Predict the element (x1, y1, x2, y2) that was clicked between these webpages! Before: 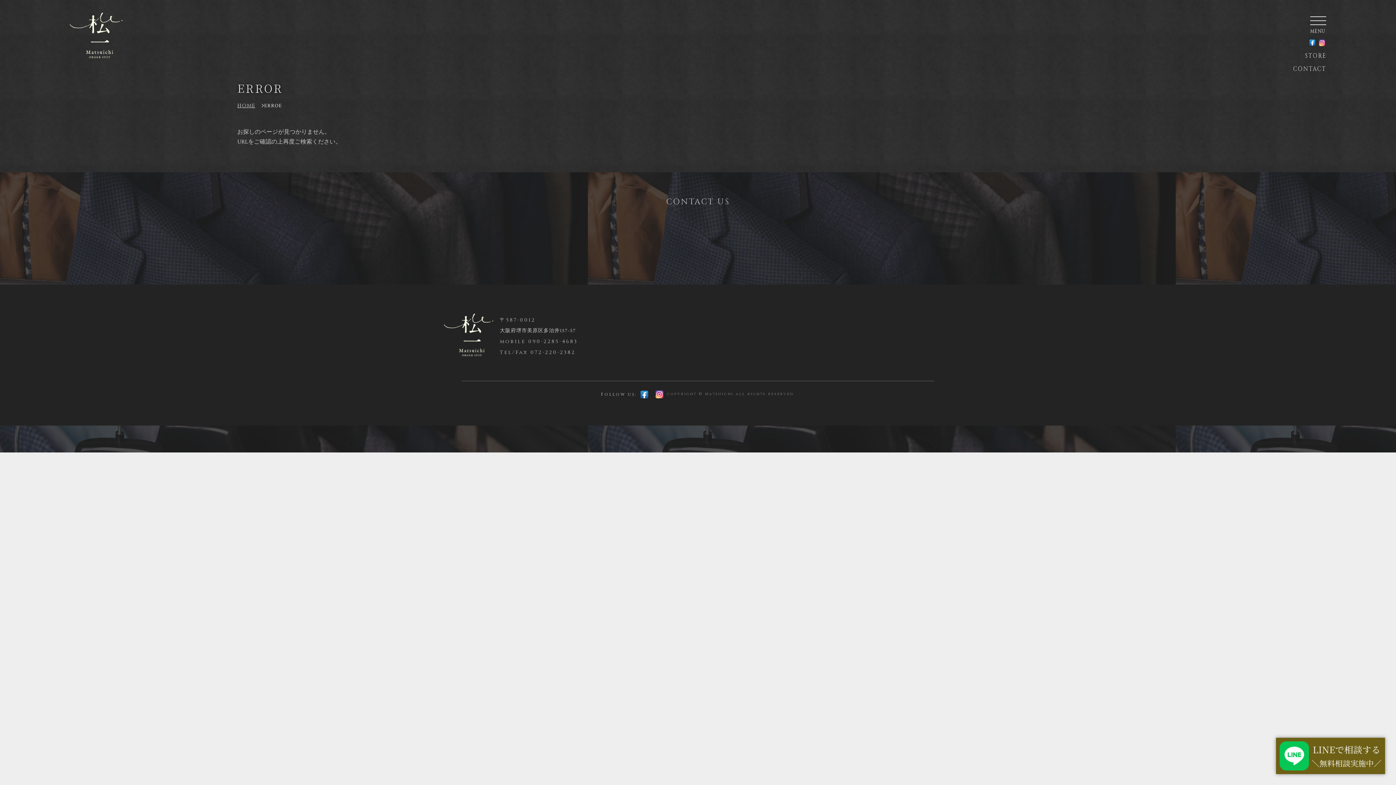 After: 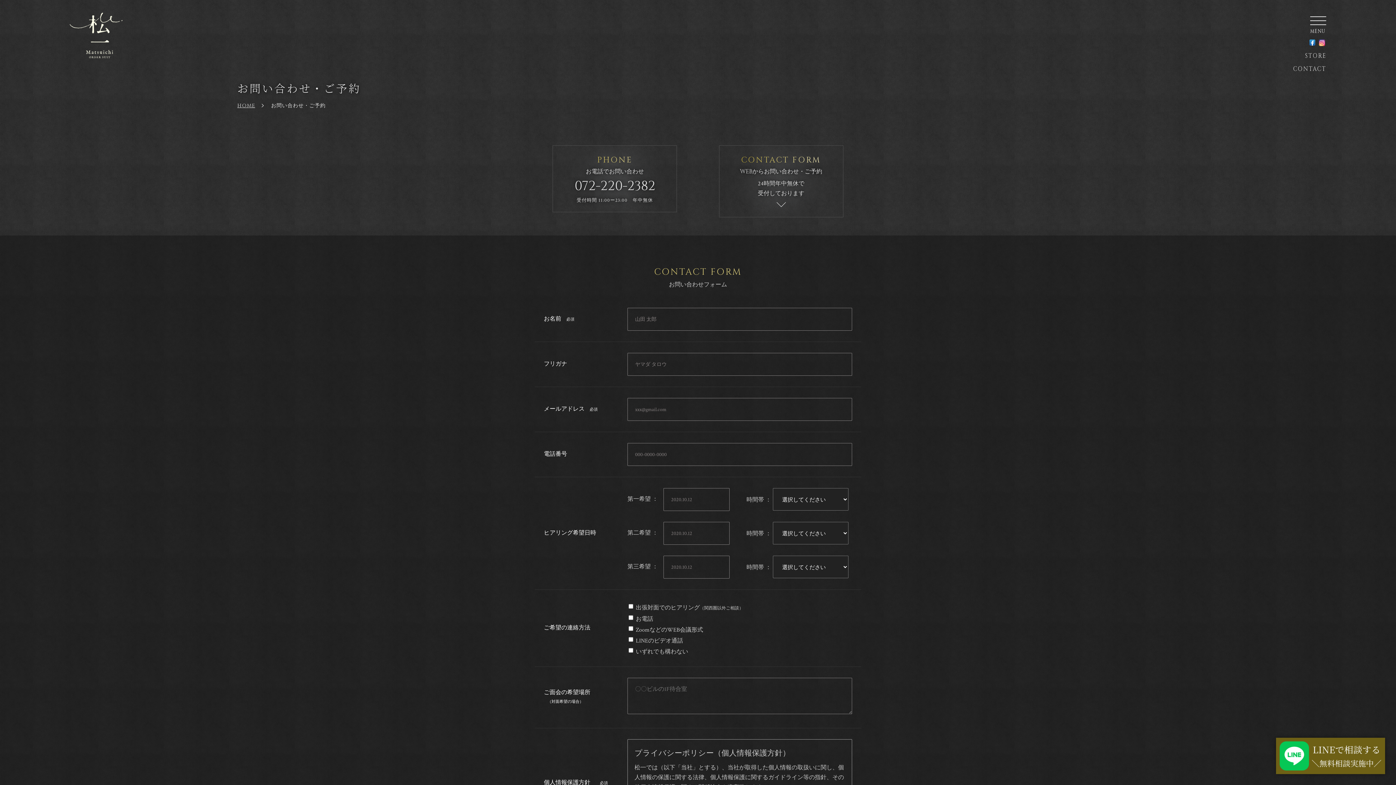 Action: label: CONTACT bbox: (1293, 63, 1326, 74)